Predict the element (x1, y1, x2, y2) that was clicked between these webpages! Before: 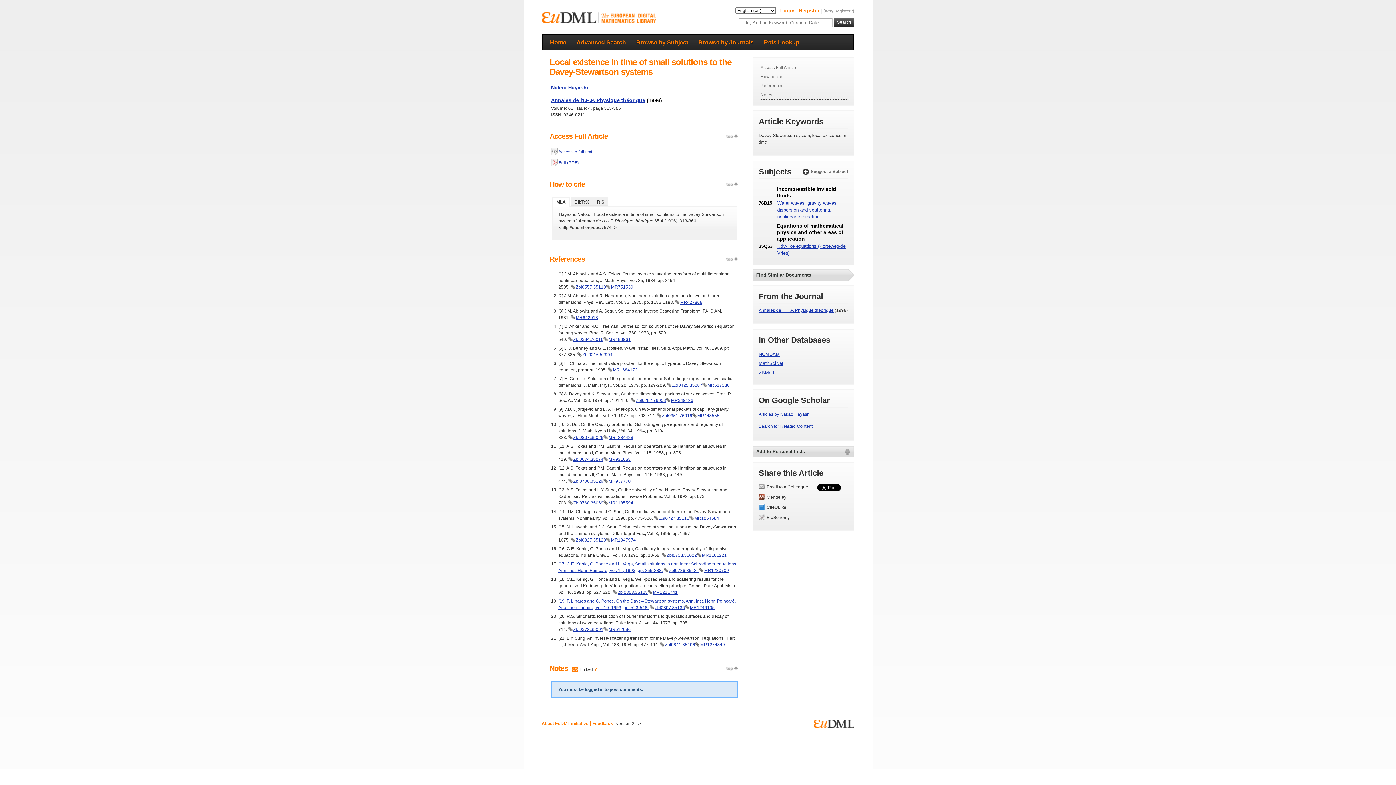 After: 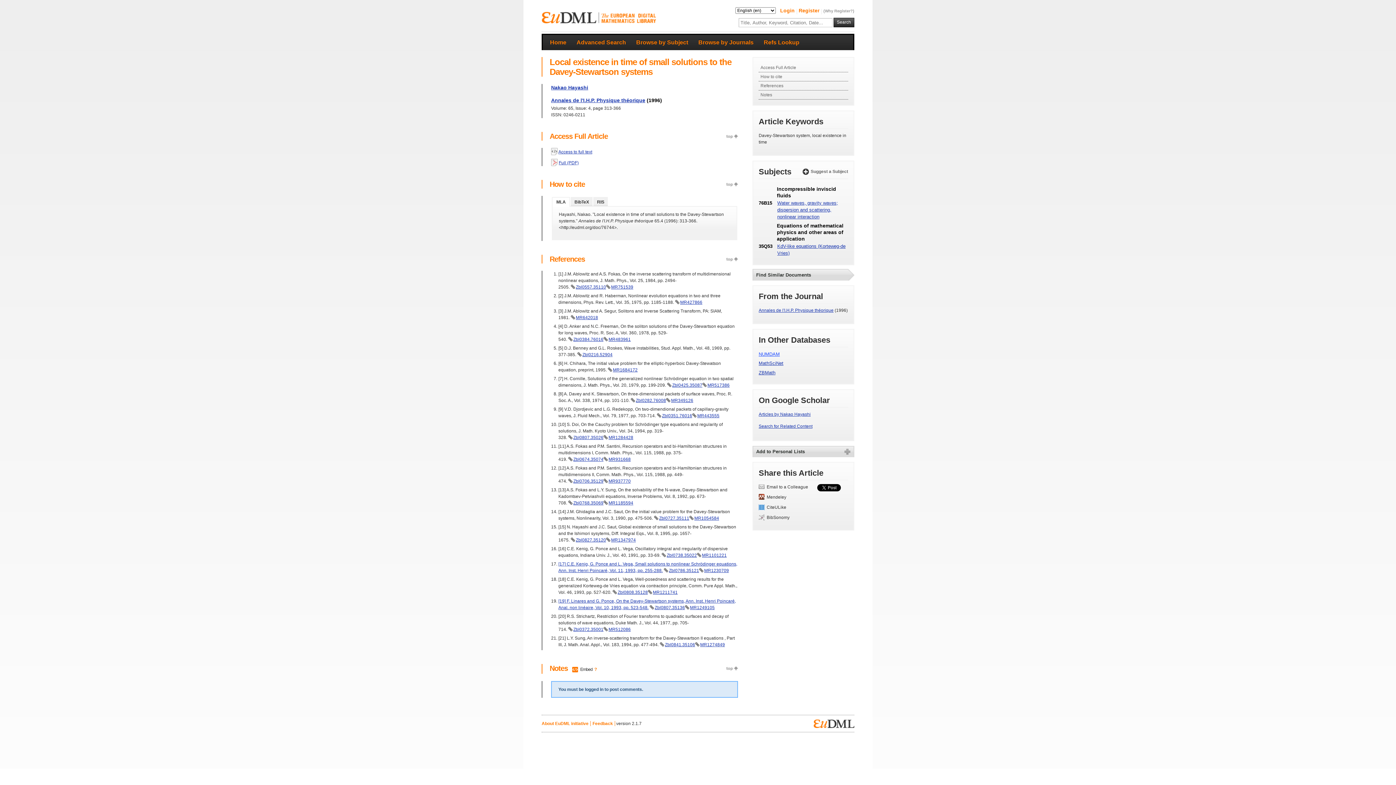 Action: label: NUMDAM bbox: (758, 351, 780, 357)